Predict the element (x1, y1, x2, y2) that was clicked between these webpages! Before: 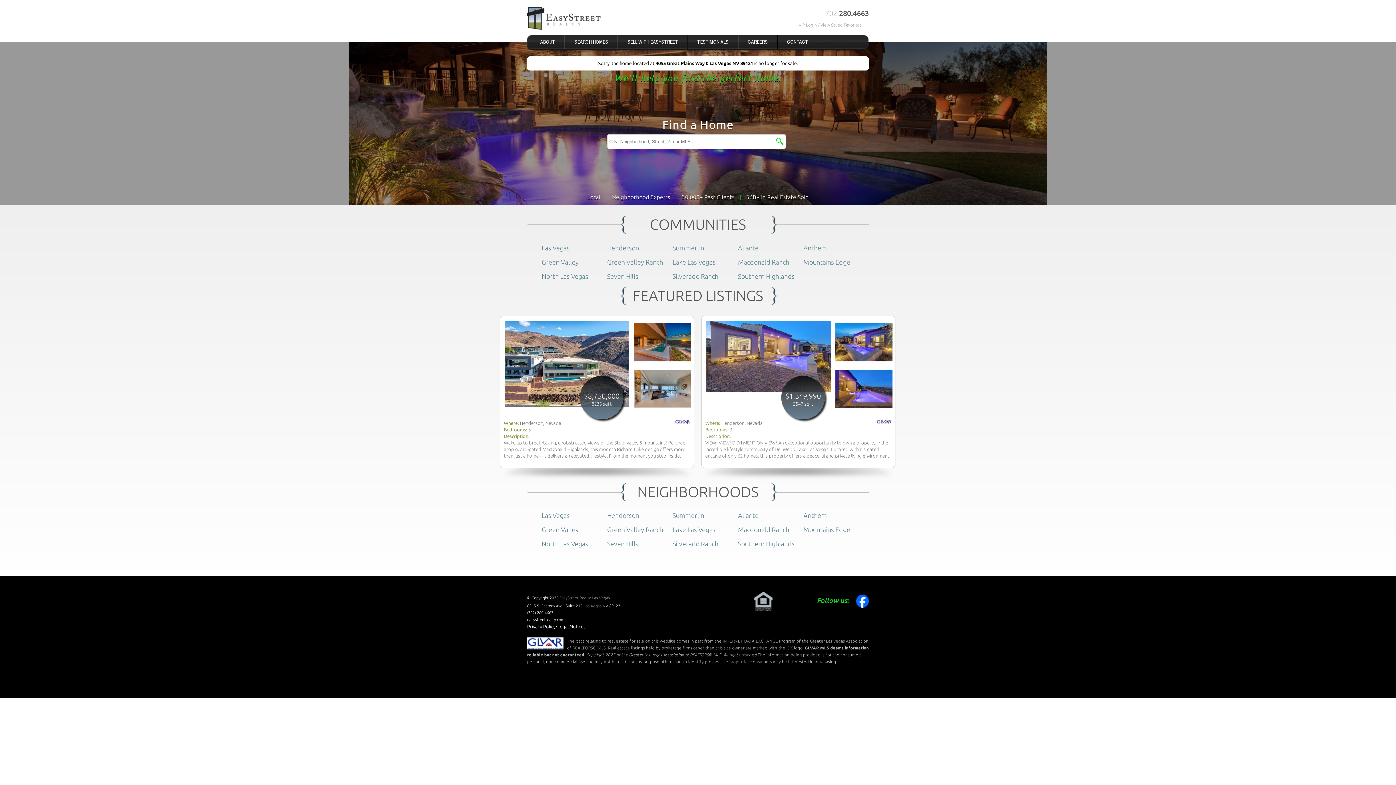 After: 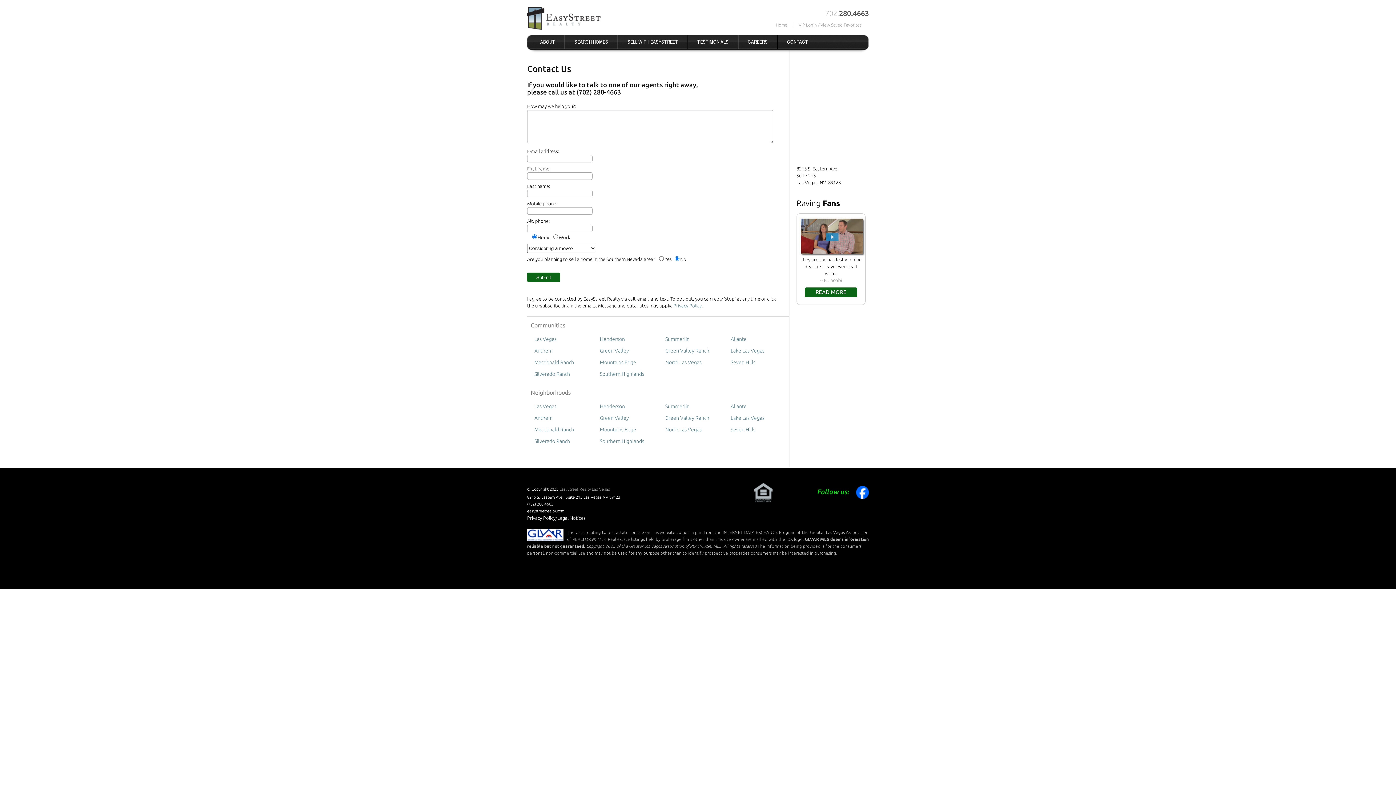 Action: bbox: (777, 35, 817, 48) label: CONTACT